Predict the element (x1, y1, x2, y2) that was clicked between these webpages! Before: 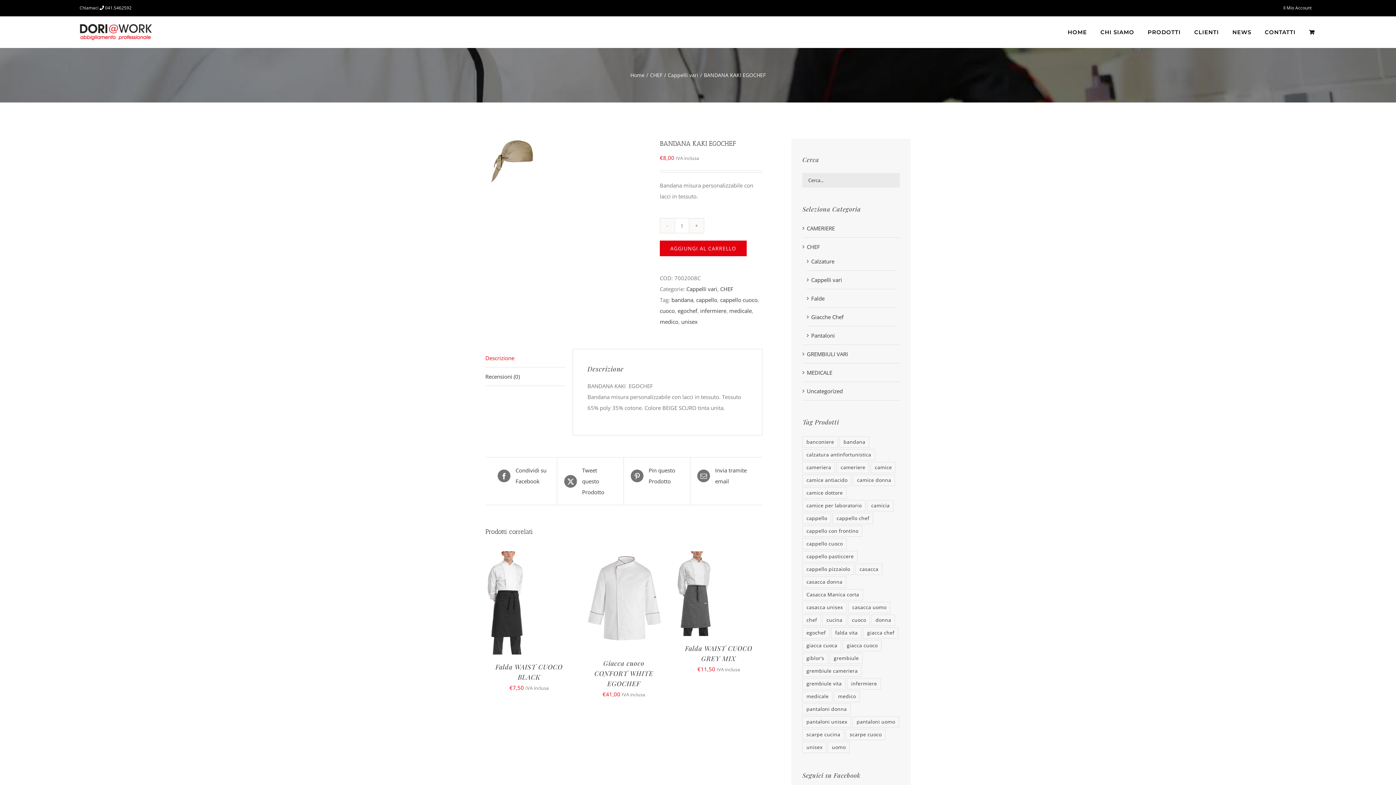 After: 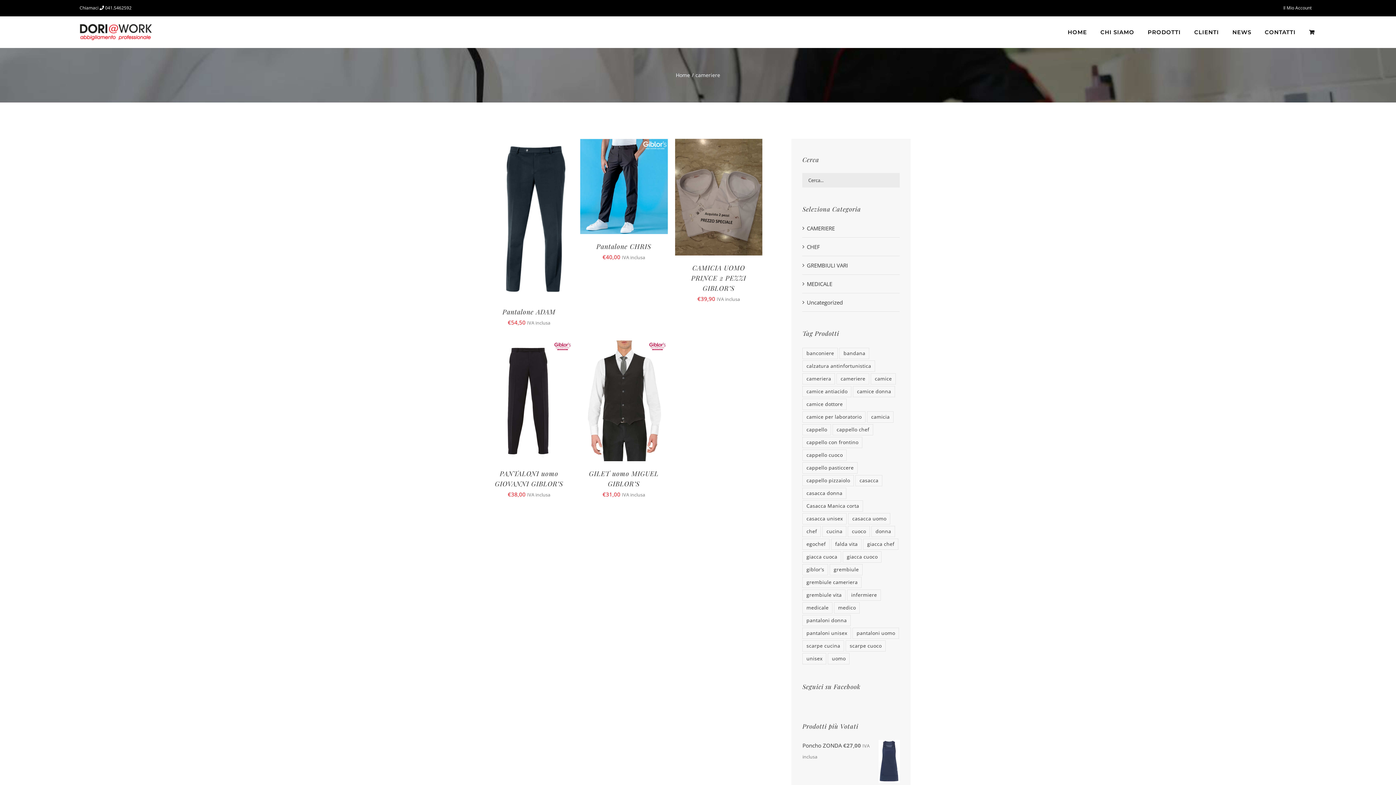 Action: label: cameriere (5 prodotti) bbox: (836, 462, 869, 473)